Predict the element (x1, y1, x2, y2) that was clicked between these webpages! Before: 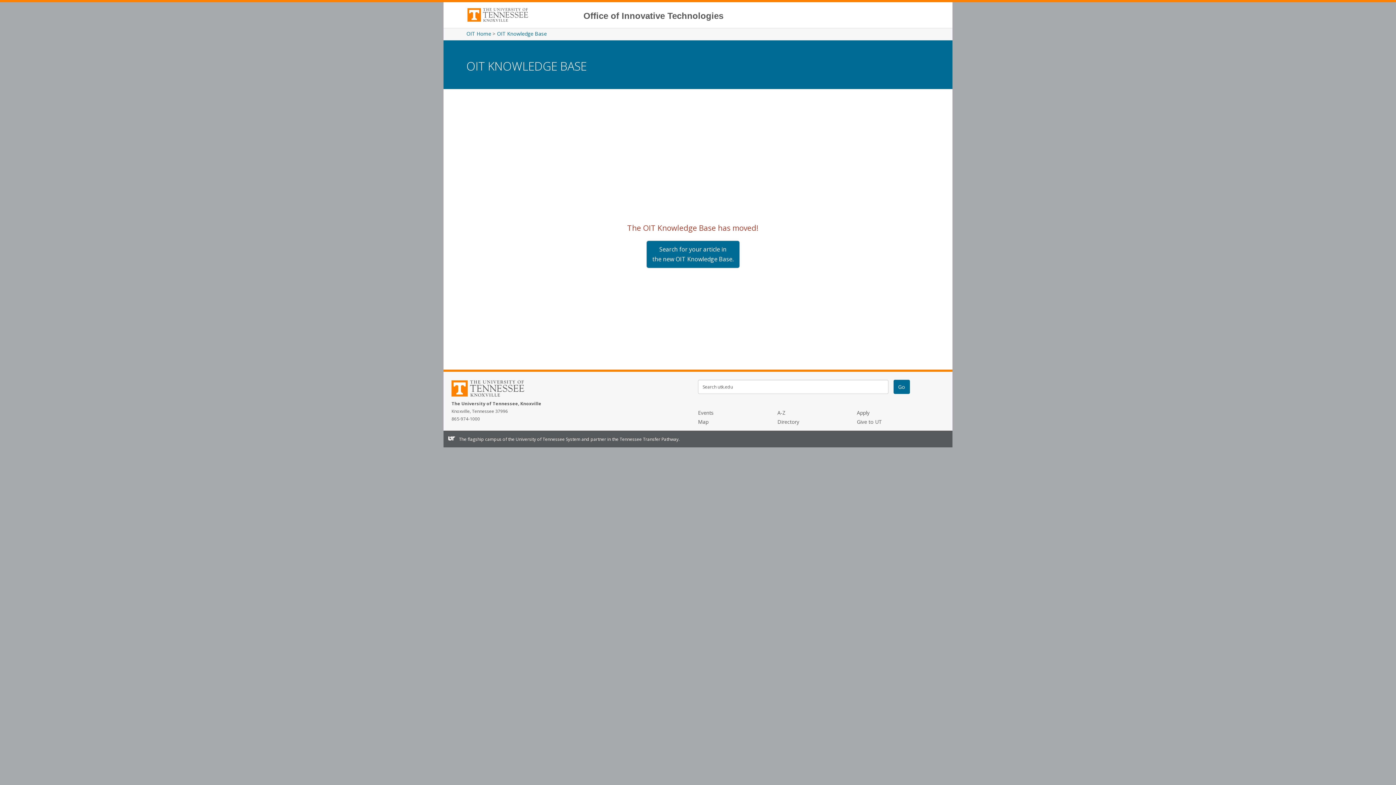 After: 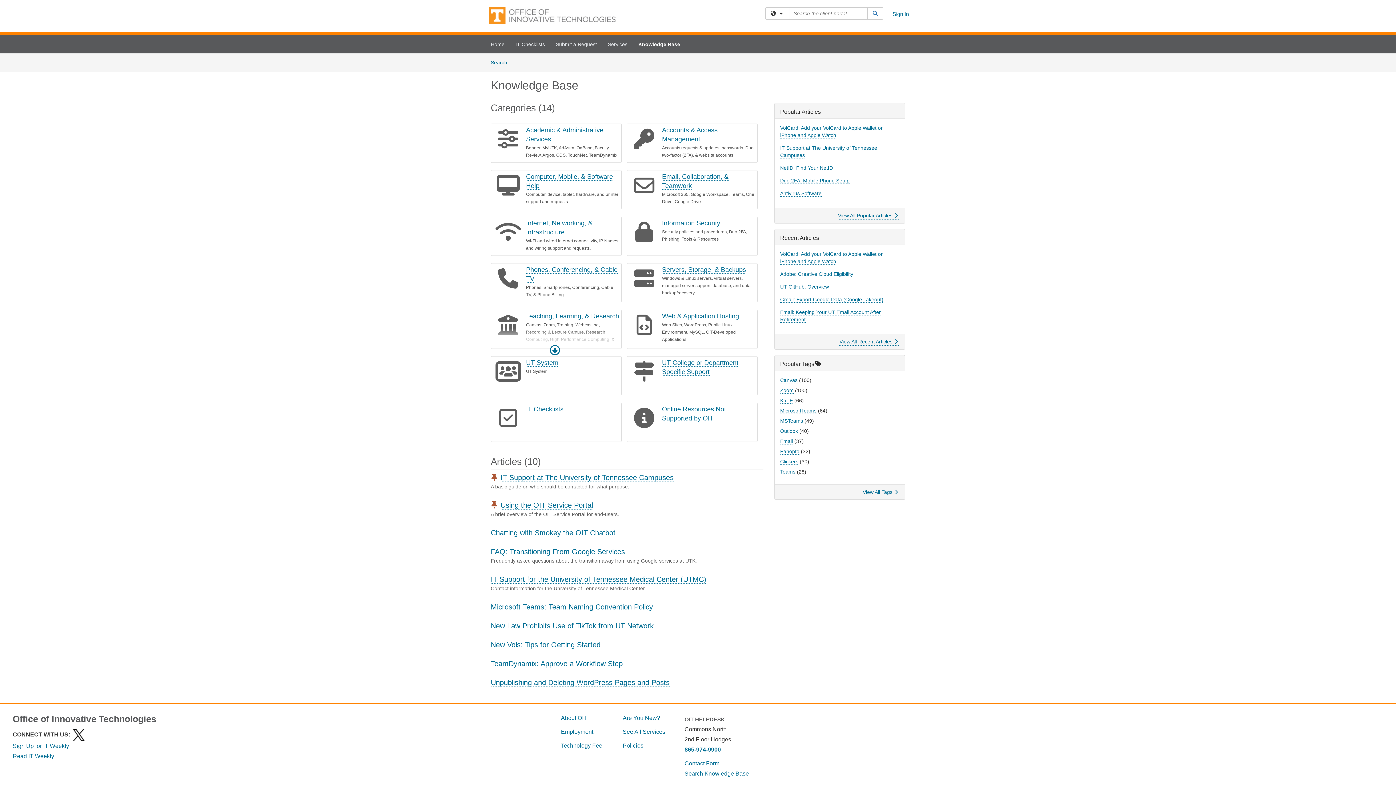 Action: bbox: (646, 240, 739, 268) label: Search for your article in
the new OIT Knowledge Base.